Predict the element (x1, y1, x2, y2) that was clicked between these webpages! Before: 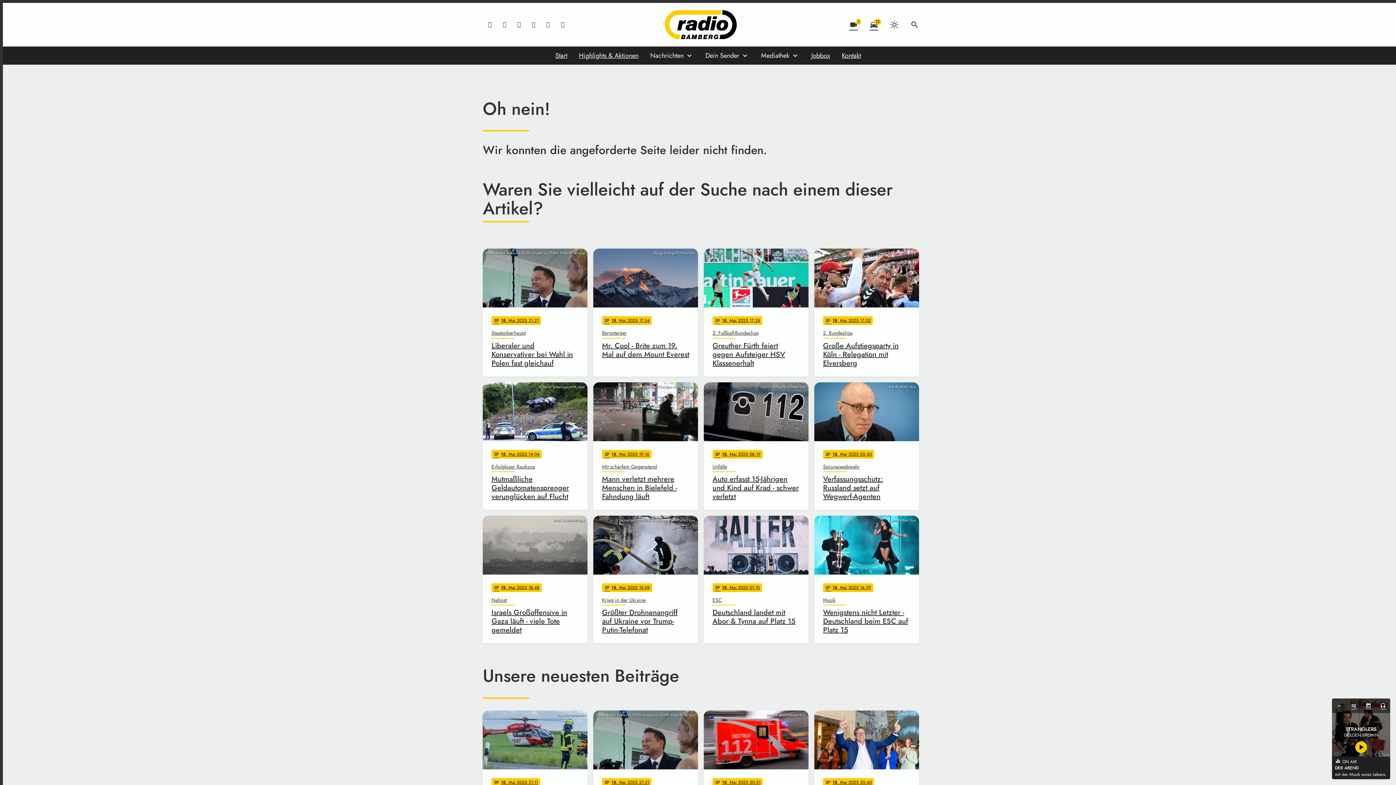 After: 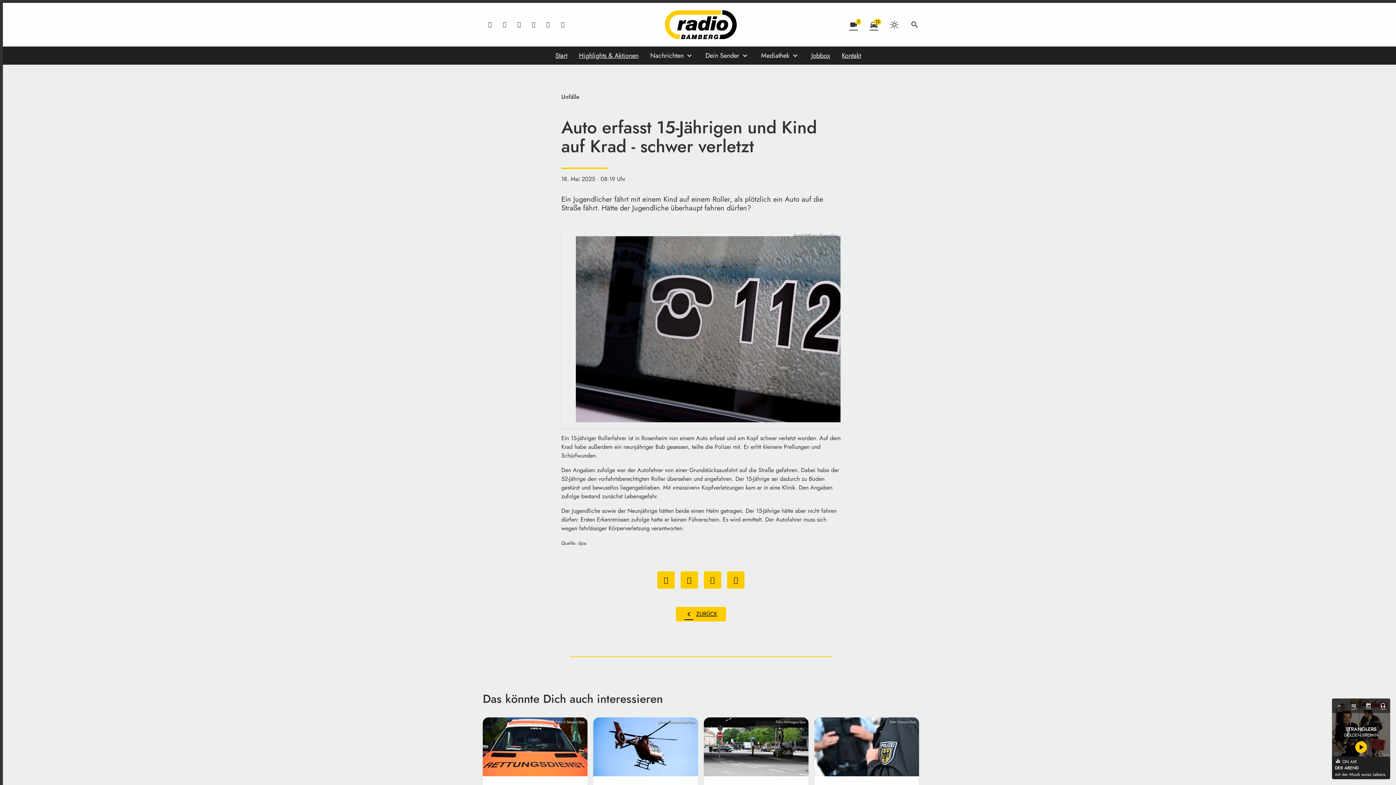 Action: label: David-Wolfgang Ebener/dpa
notes
18
. Mai 2025 08:19
Unfälle
Auto erfasst 15-Jährigen und Kind auf Krad - schwer verletzt bbox: (704, 382, 808, 510)